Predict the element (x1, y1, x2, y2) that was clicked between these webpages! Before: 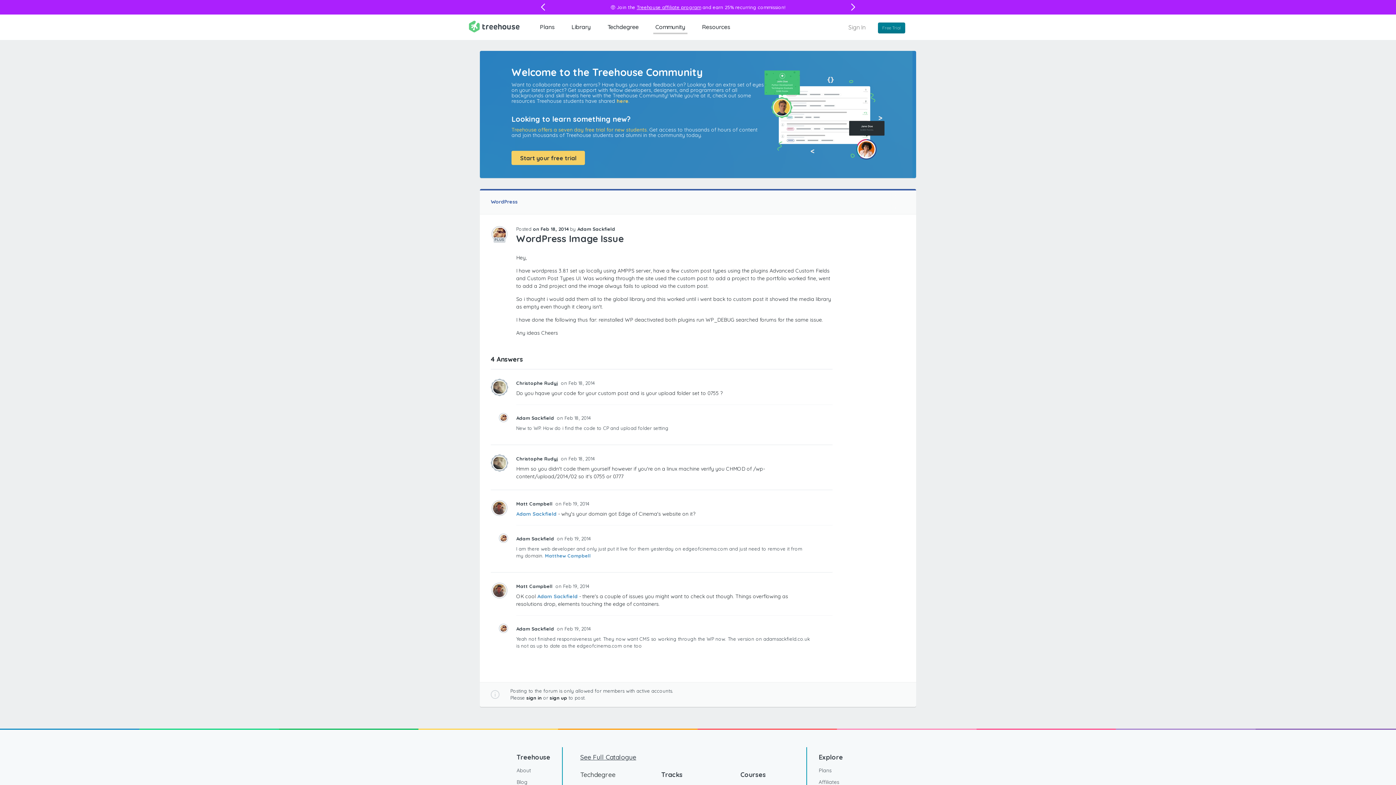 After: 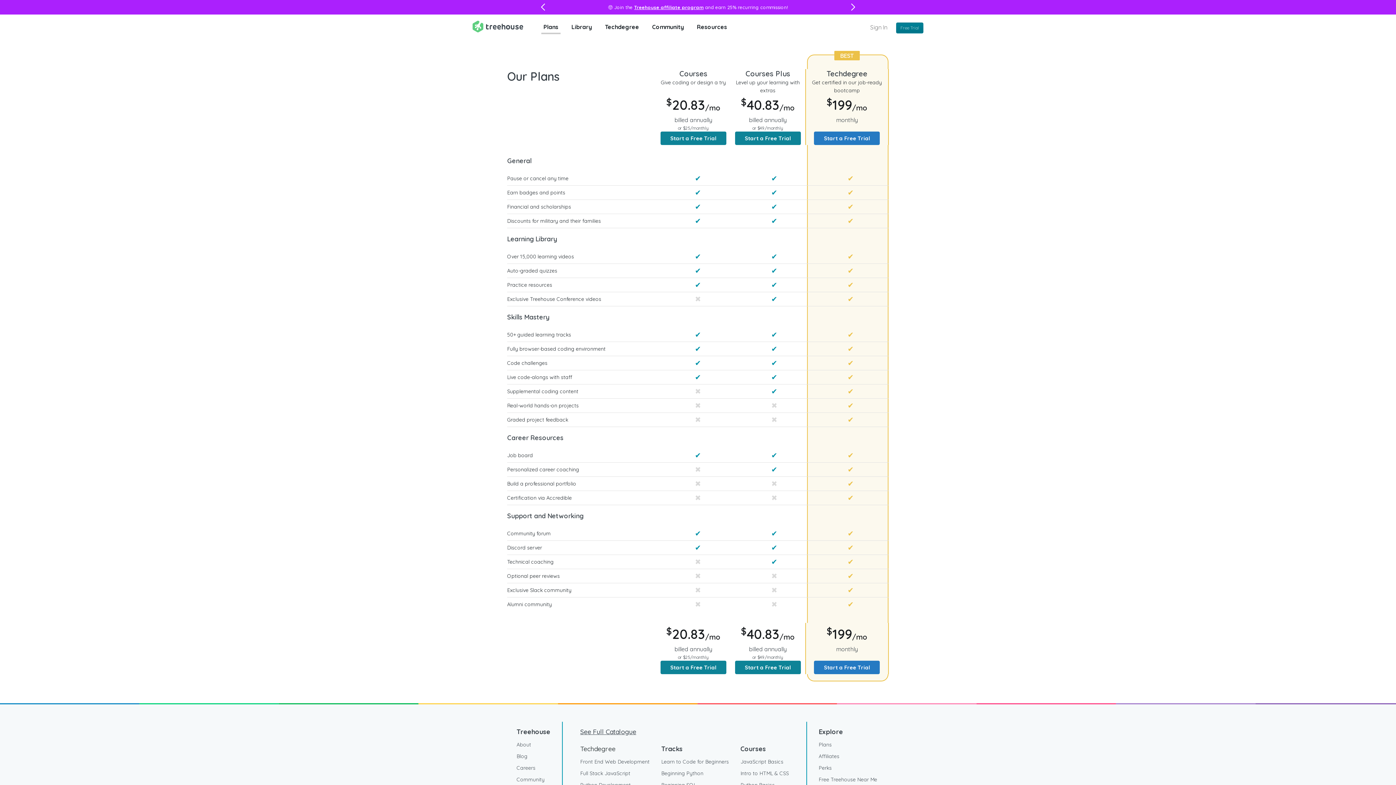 Action: label: Plans bbox: (818, 765, 832, 776)